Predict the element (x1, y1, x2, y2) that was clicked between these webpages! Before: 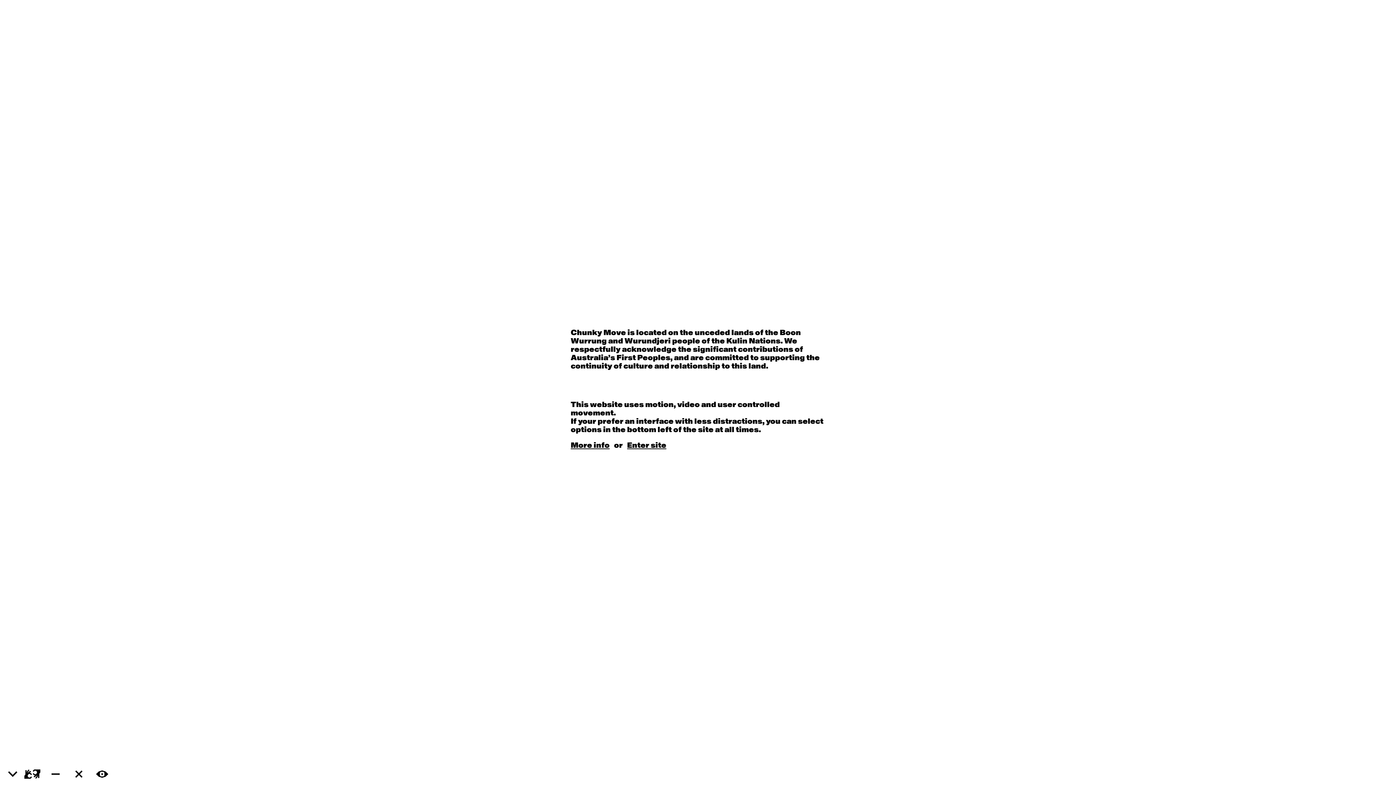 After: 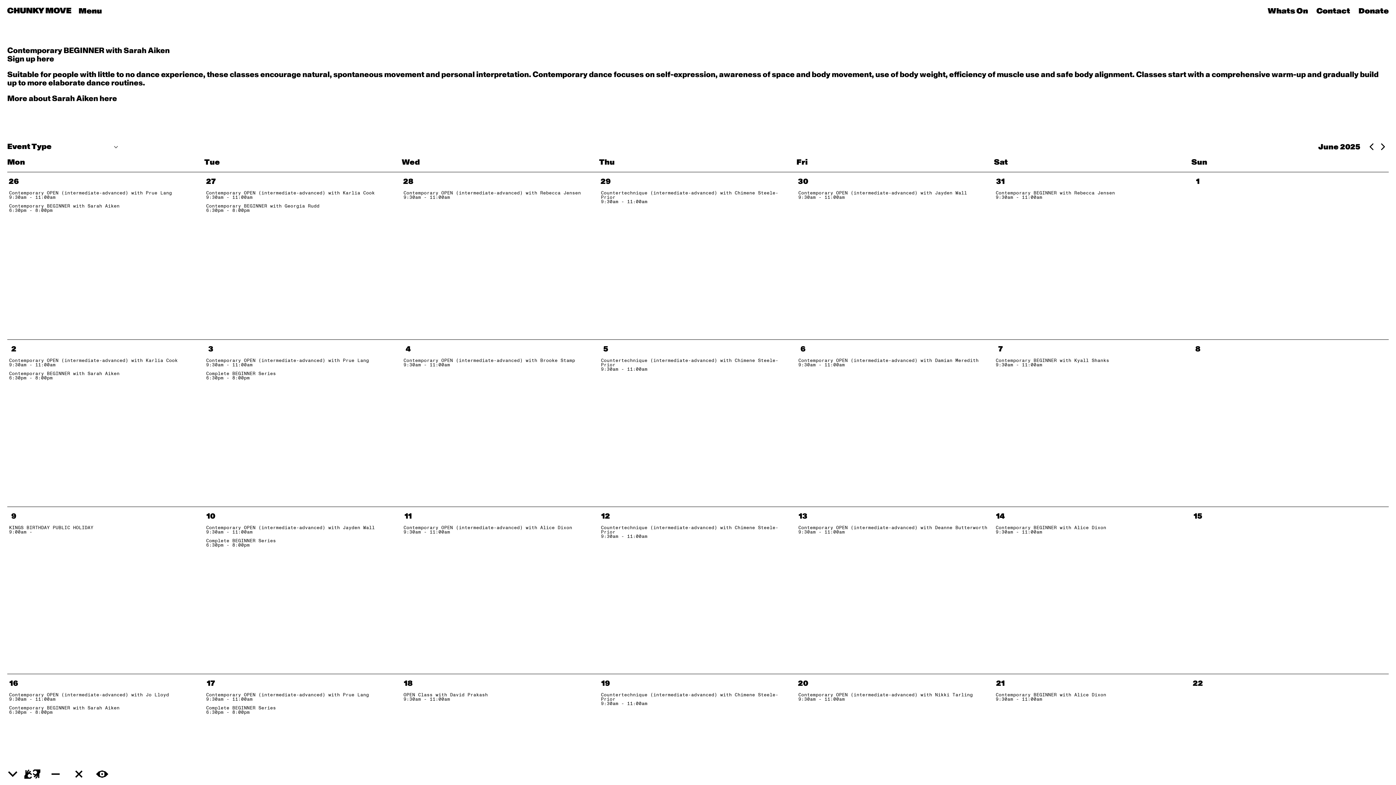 Action: bbox: (627, 440, 666, 450) label: Enter site